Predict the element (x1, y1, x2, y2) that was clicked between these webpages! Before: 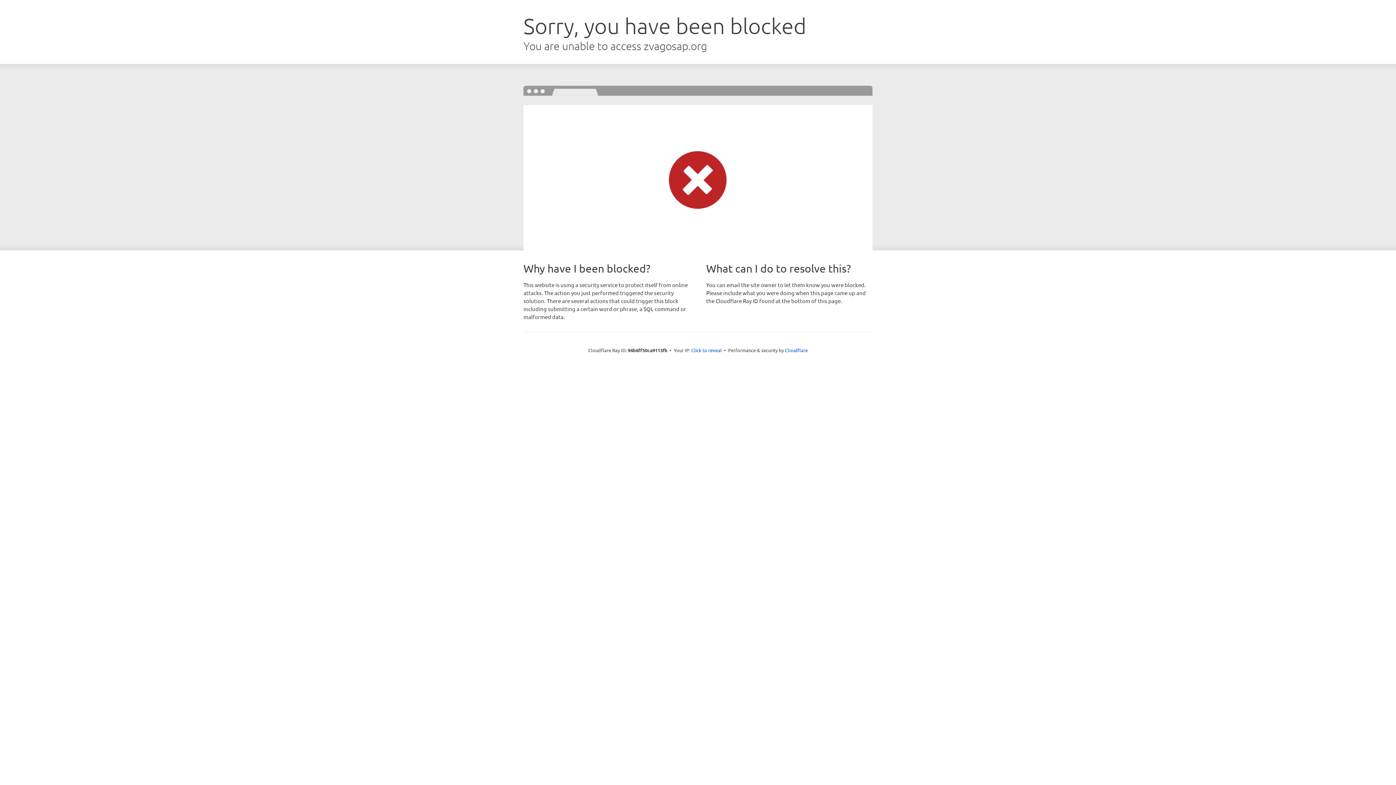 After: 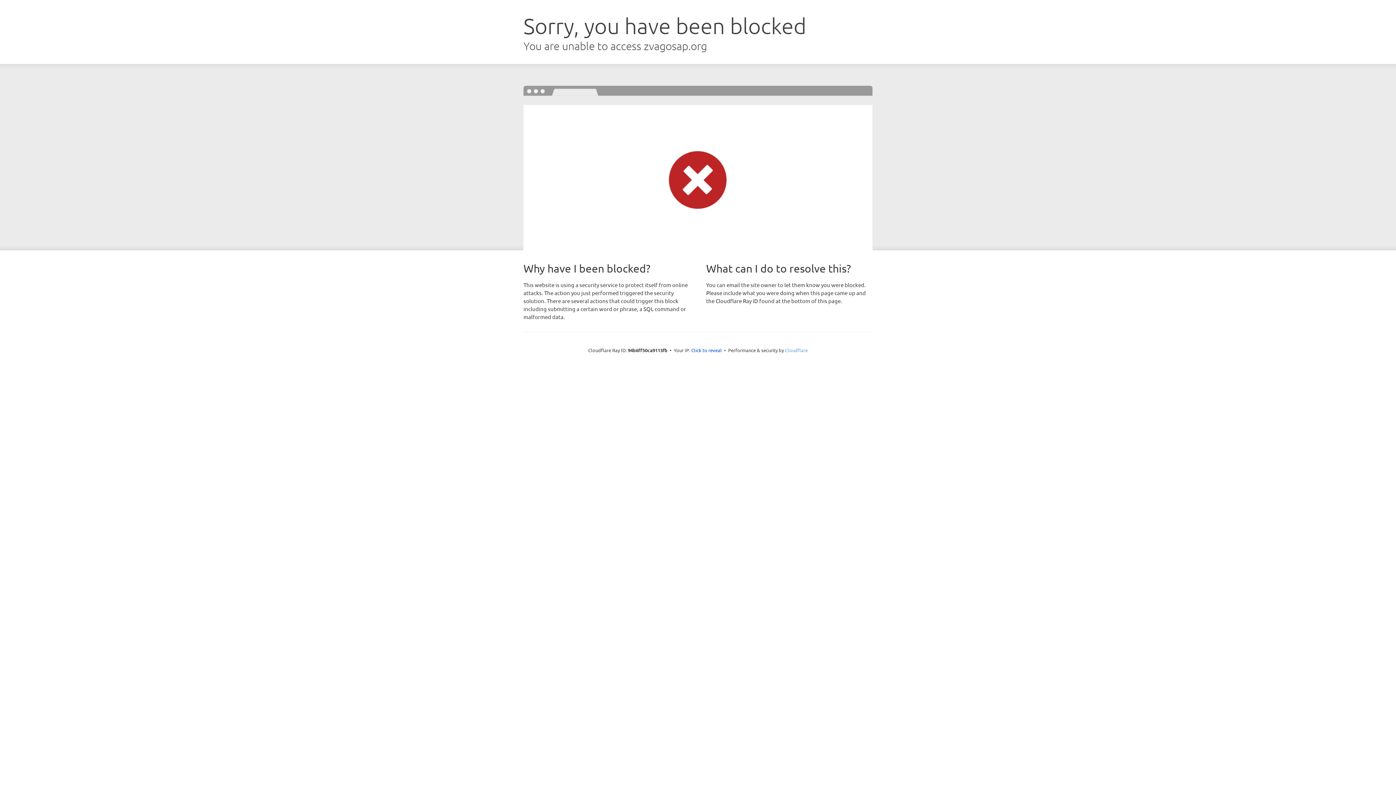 Action: bbox: (785, 347, 808, 353) label: Cloudflare